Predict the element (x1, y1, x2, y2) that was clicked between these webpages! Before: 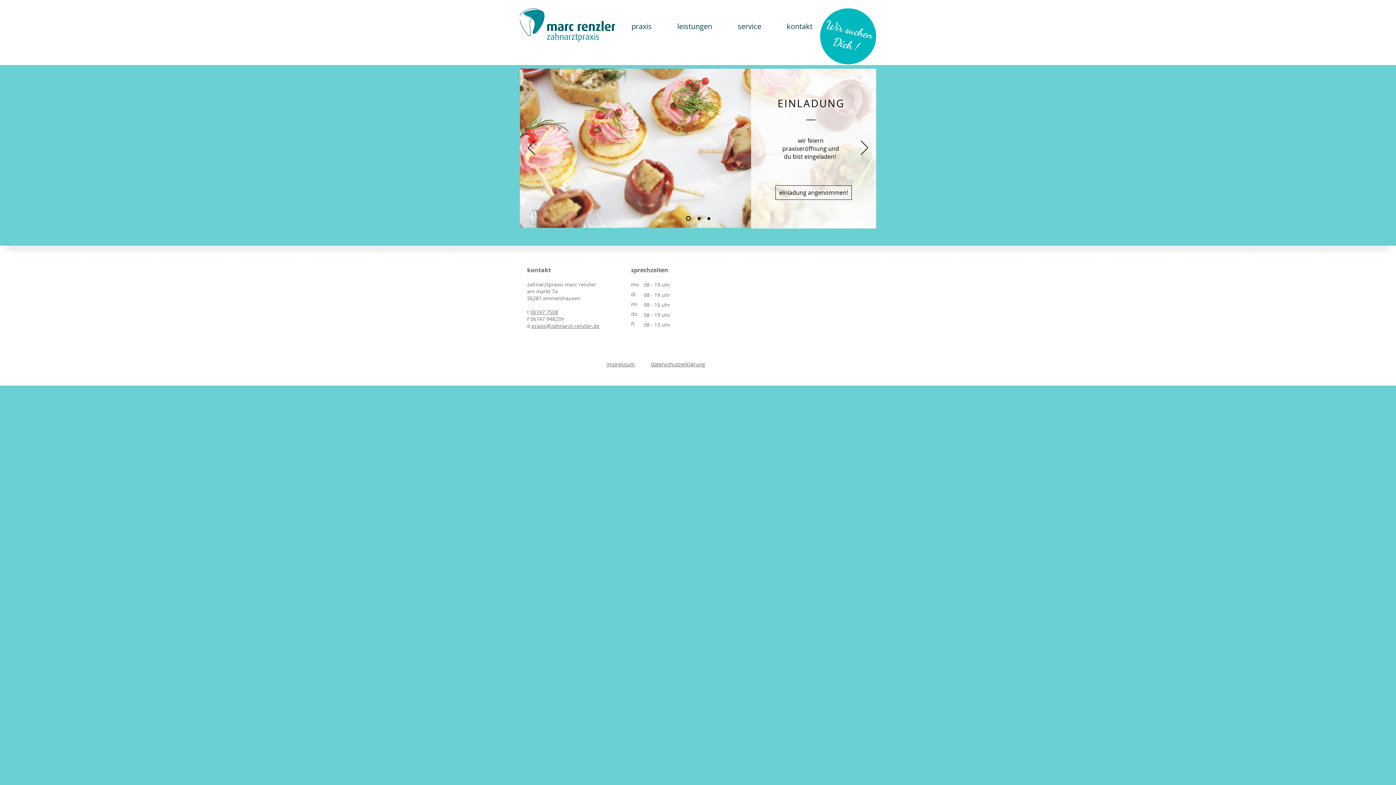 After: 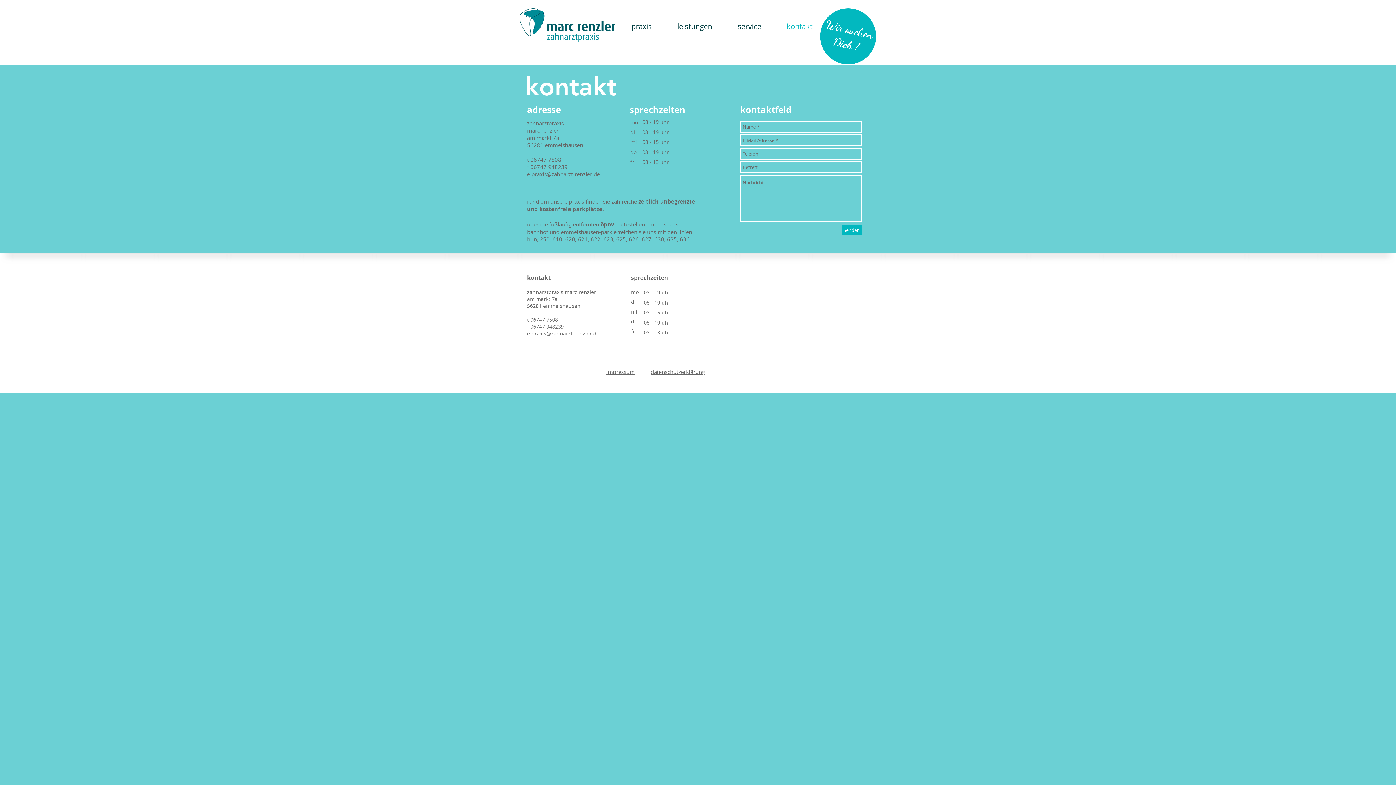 Action: label: kontakt bbox: (781, 20, 832, 32)